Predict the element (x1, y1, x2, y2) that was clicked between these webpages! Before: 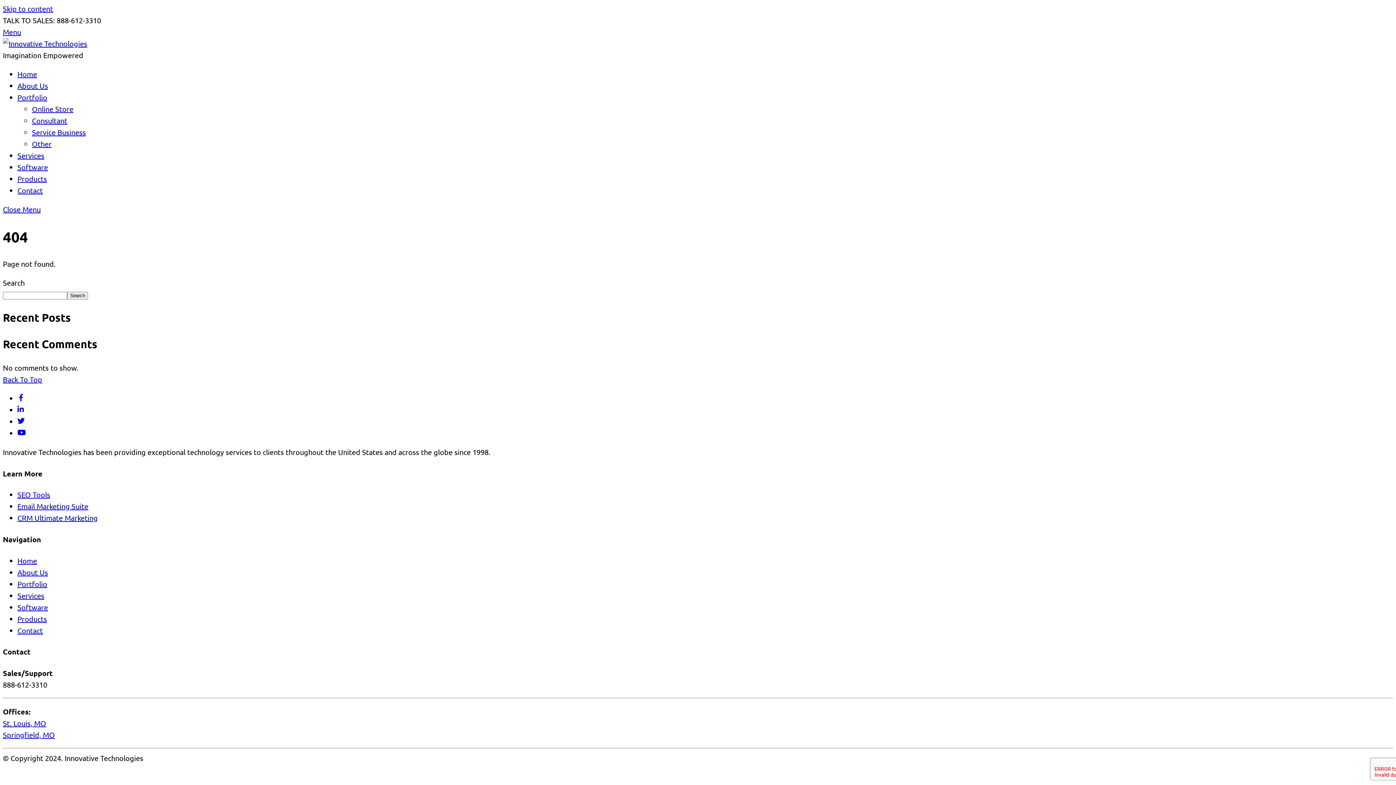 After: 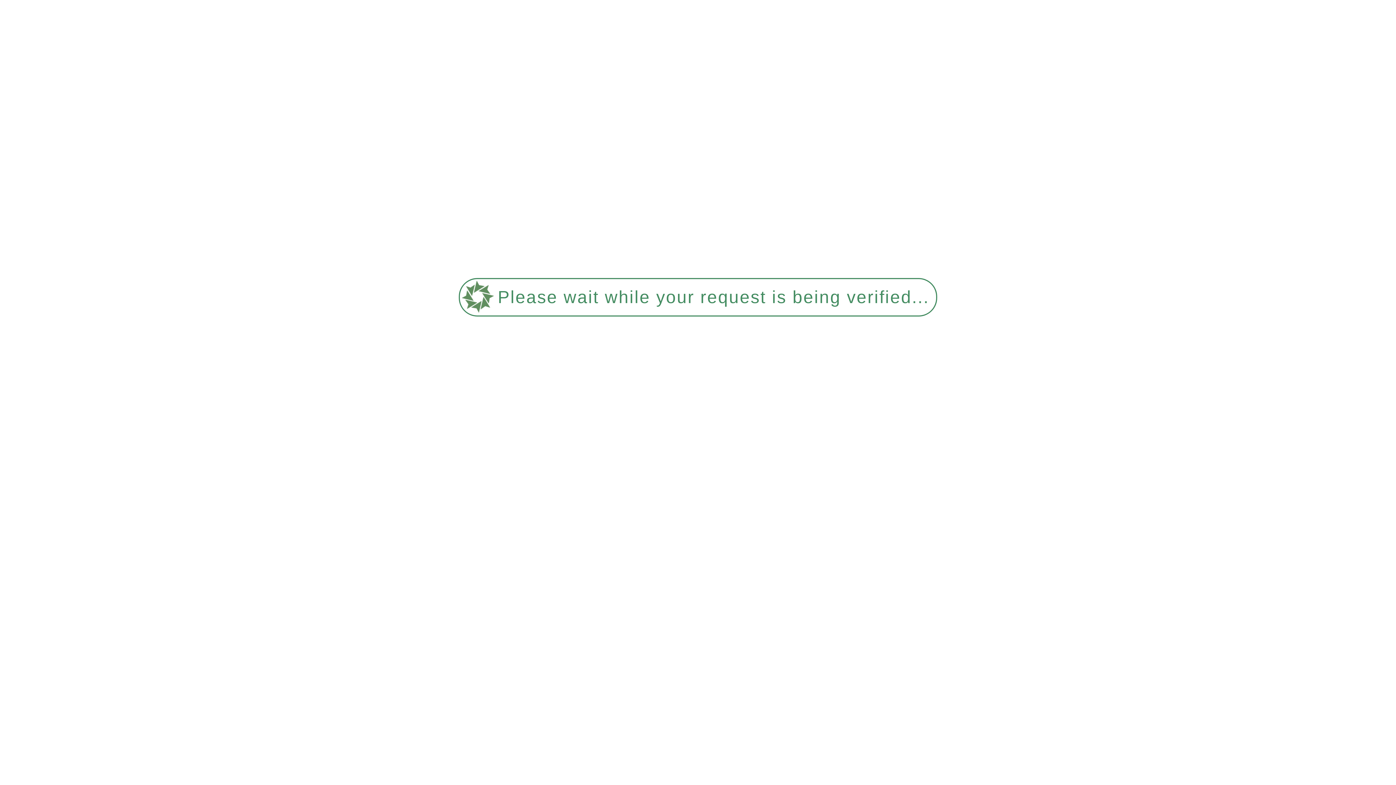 Action: label: Home bbox: (17, 556, 37, 565)